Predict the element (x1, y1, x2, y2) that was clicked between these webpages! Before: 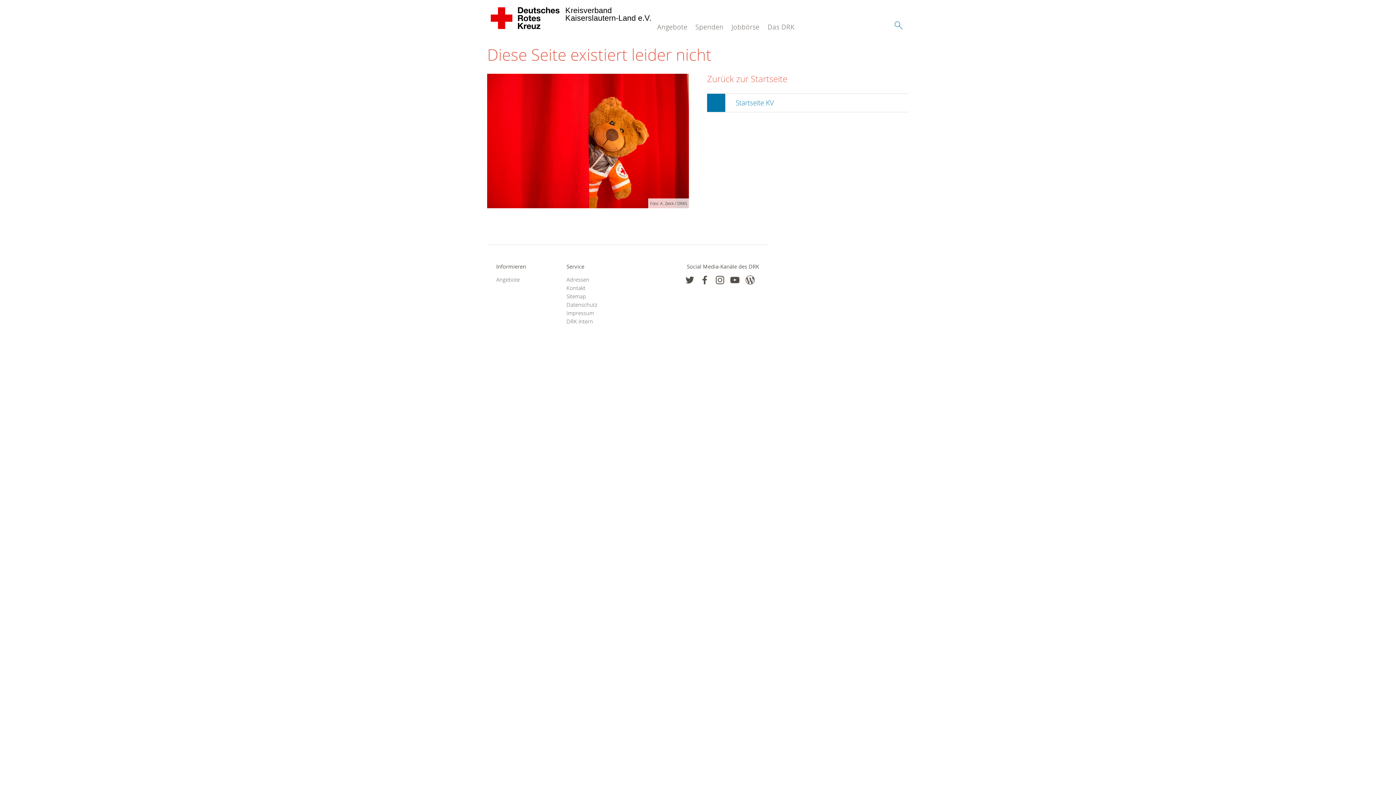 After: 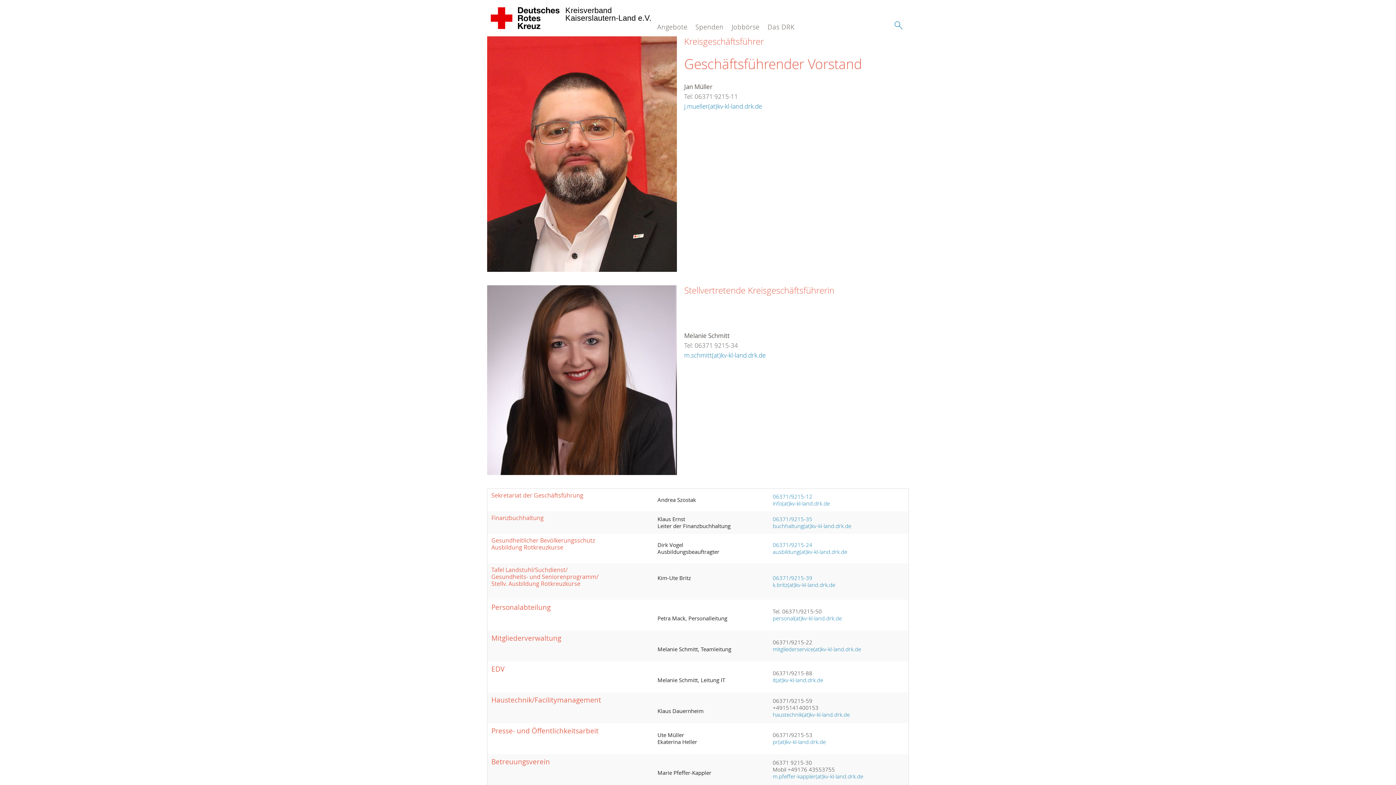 Action: label: Angebote bbox: (496, 275, 548, 283)